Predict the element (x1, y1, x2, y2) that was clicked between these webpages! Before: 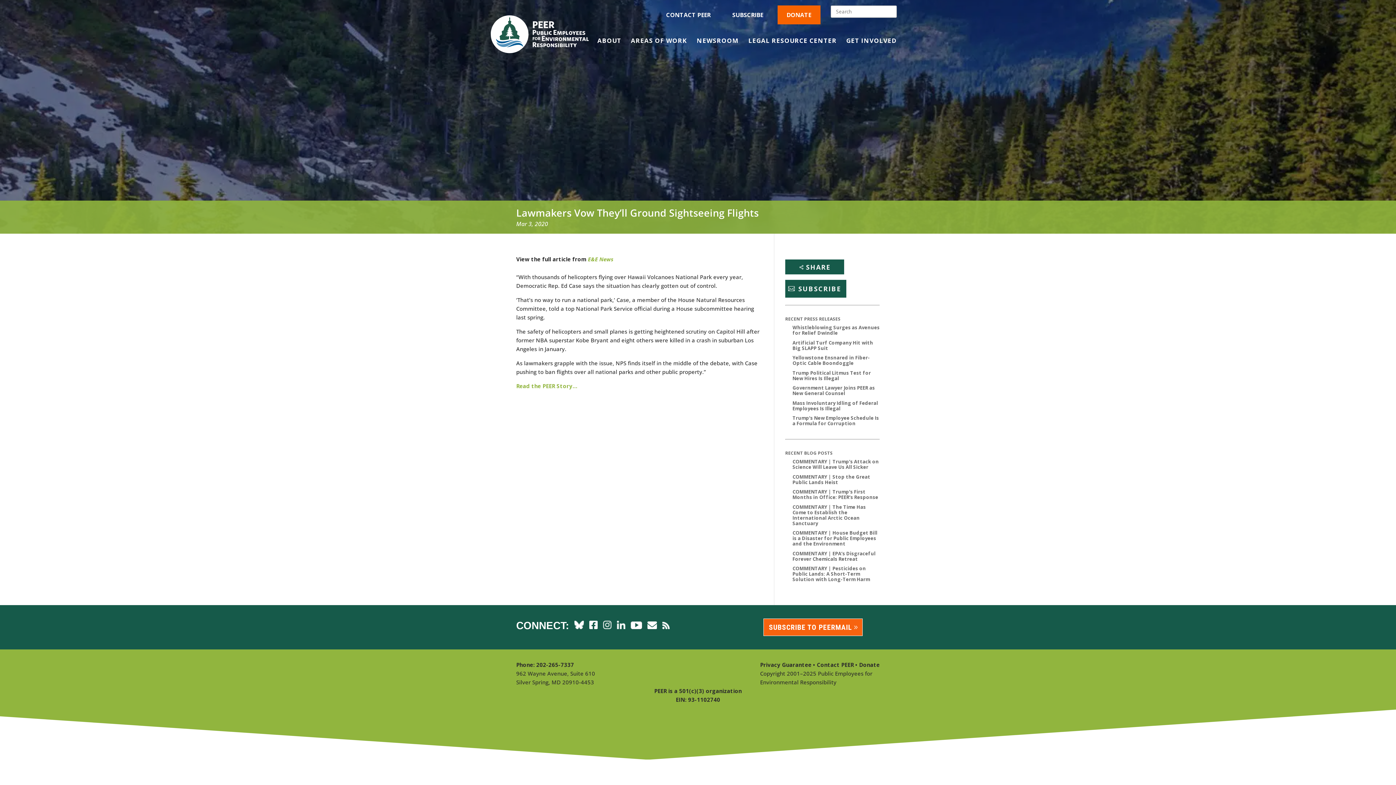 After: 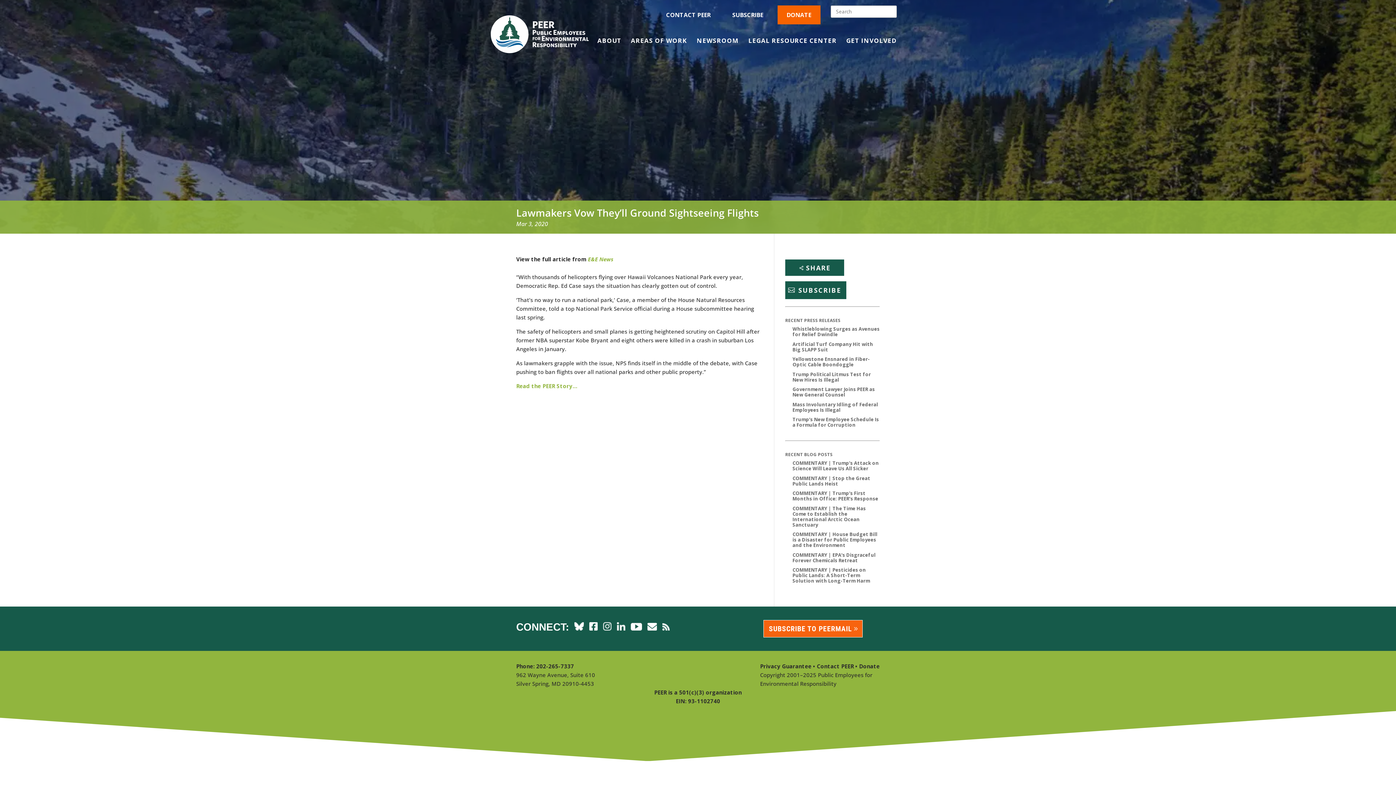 Action: bbox: (589, 621, 597, 629)